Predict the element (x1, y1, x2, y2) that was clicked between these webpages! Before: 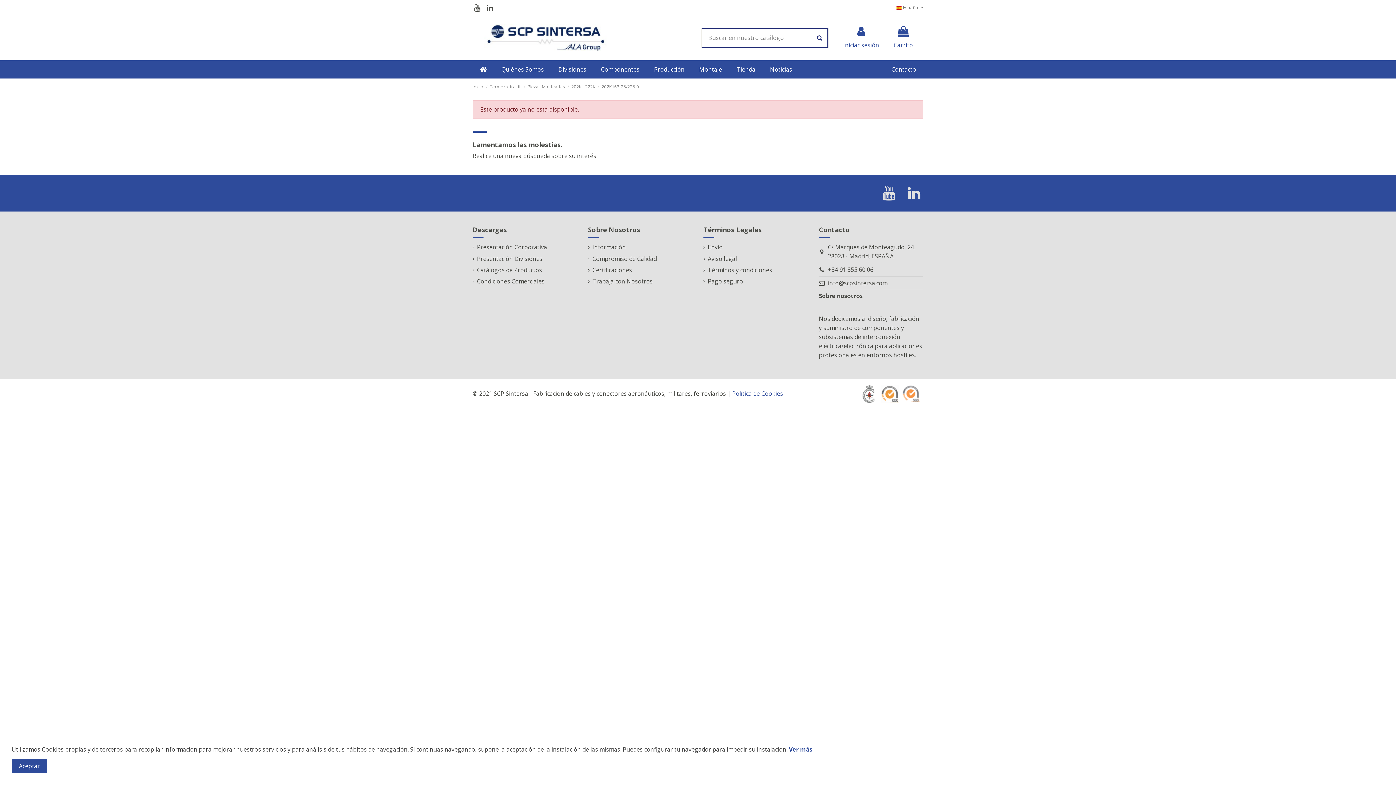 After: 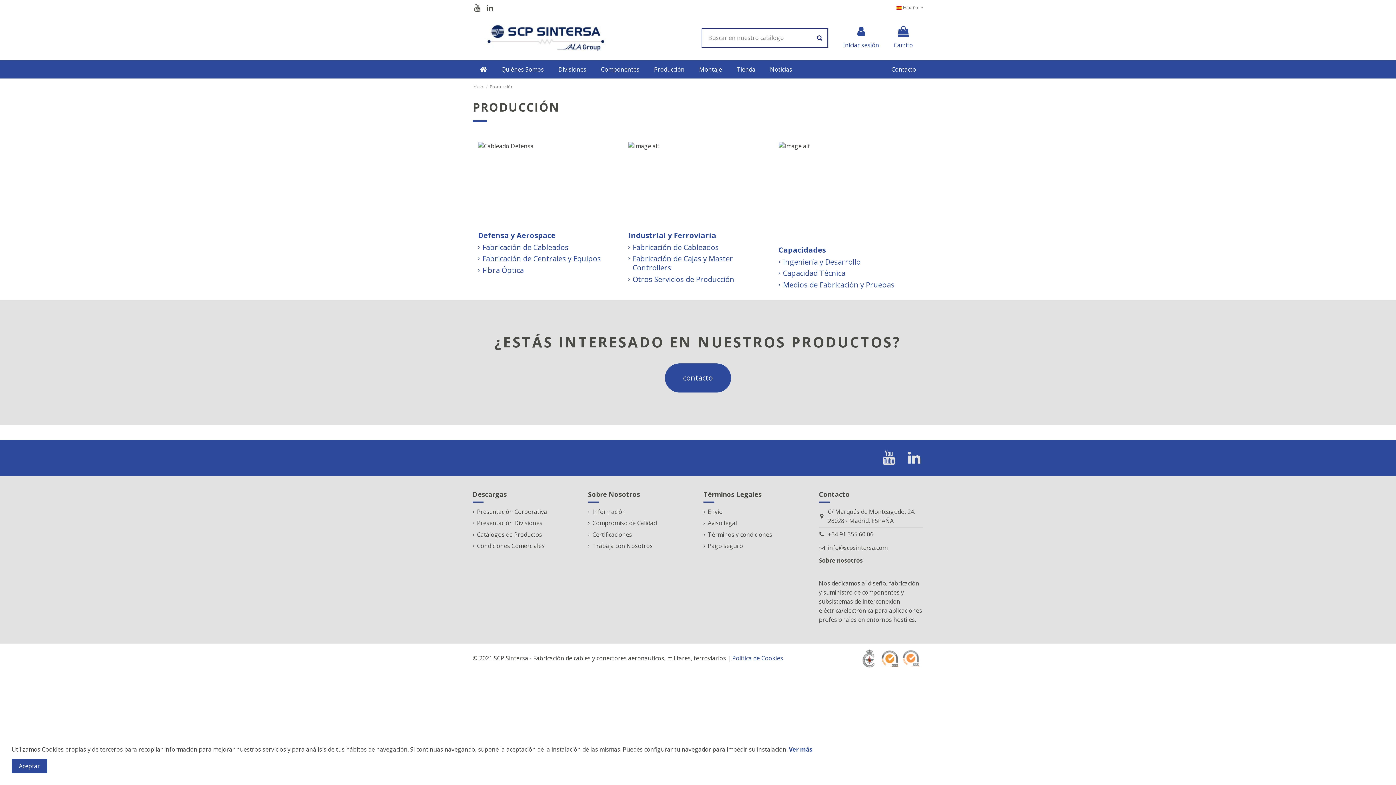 Action: label: Producción bbox: (646, 60, 692, 78)